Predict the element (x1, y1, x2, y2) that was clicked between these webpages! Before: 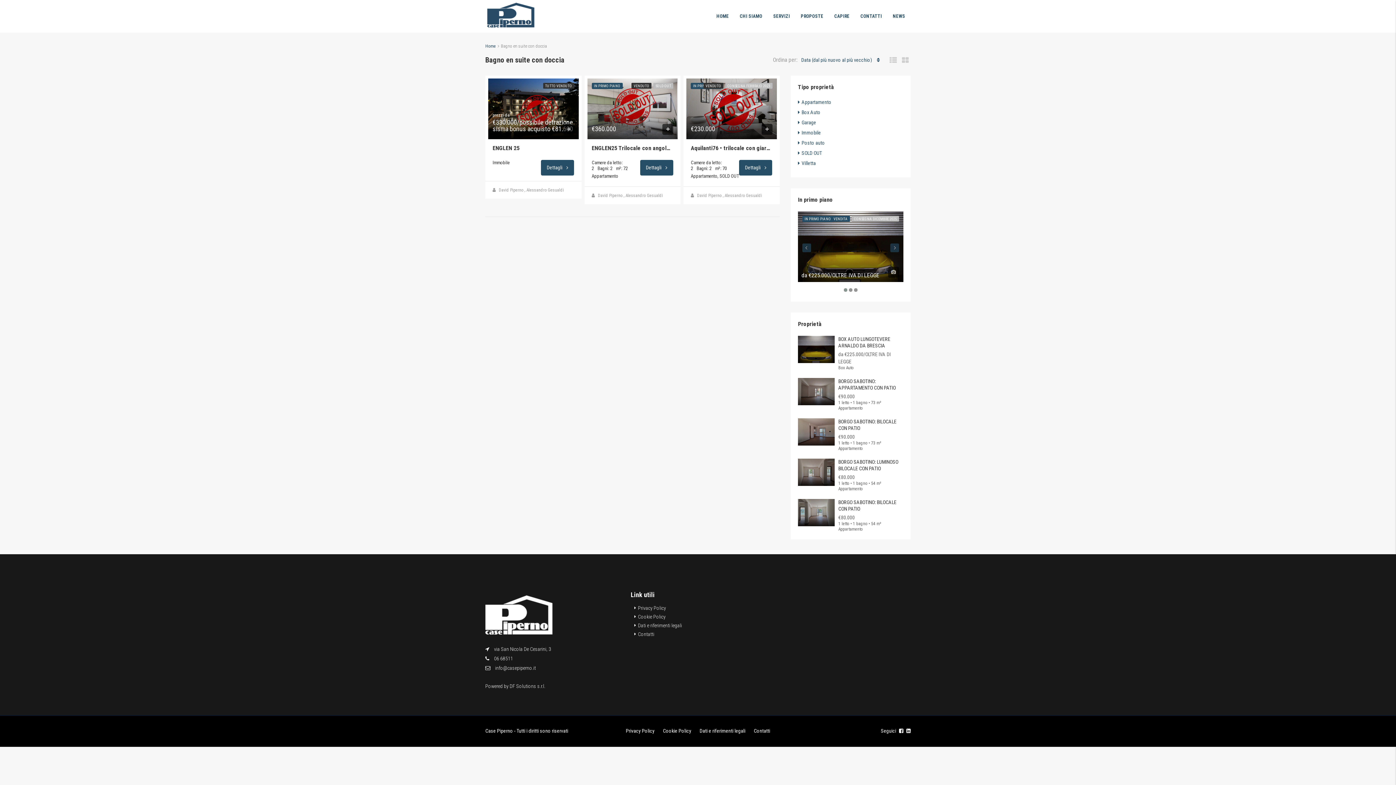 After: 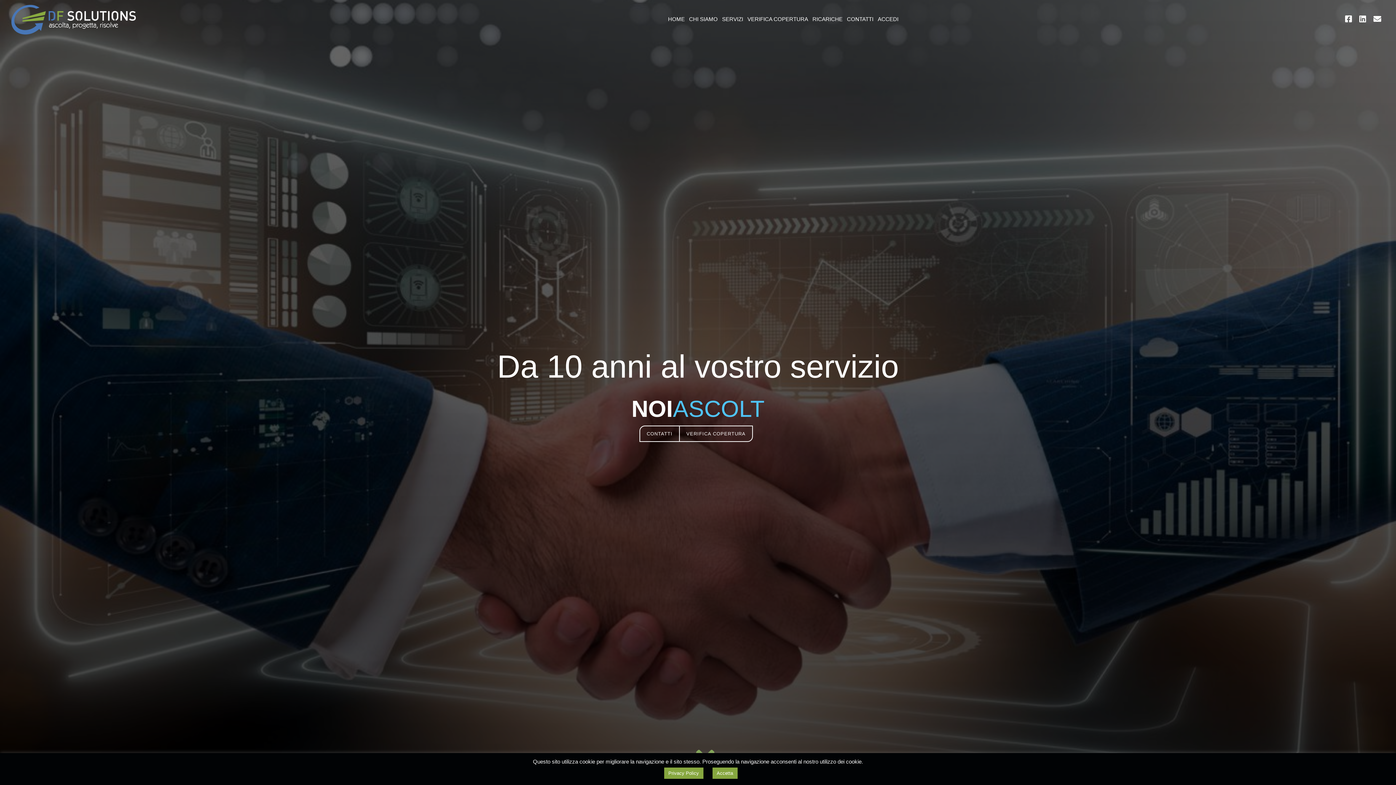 Action: label: DF Solutions s.r.l. bbox: (509, 683, 545, 689)